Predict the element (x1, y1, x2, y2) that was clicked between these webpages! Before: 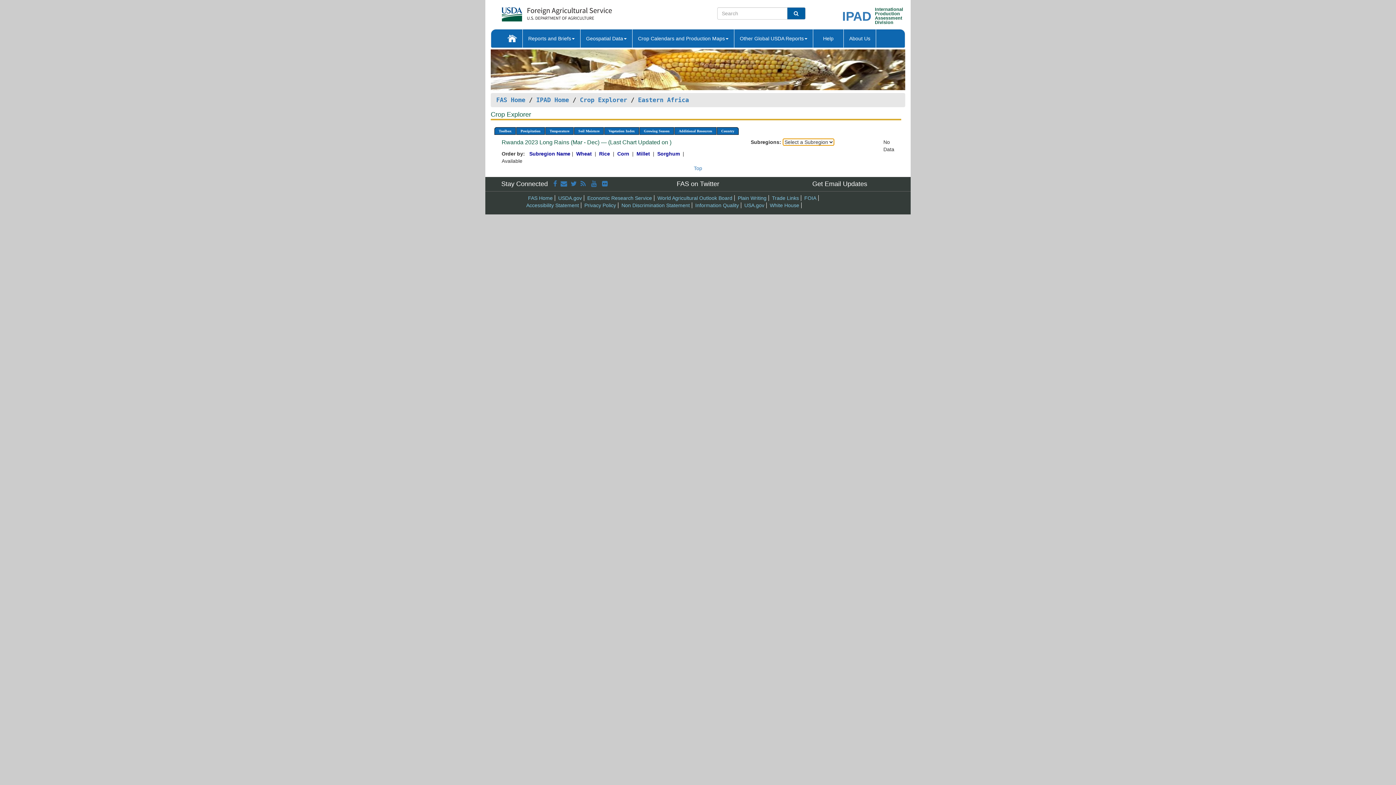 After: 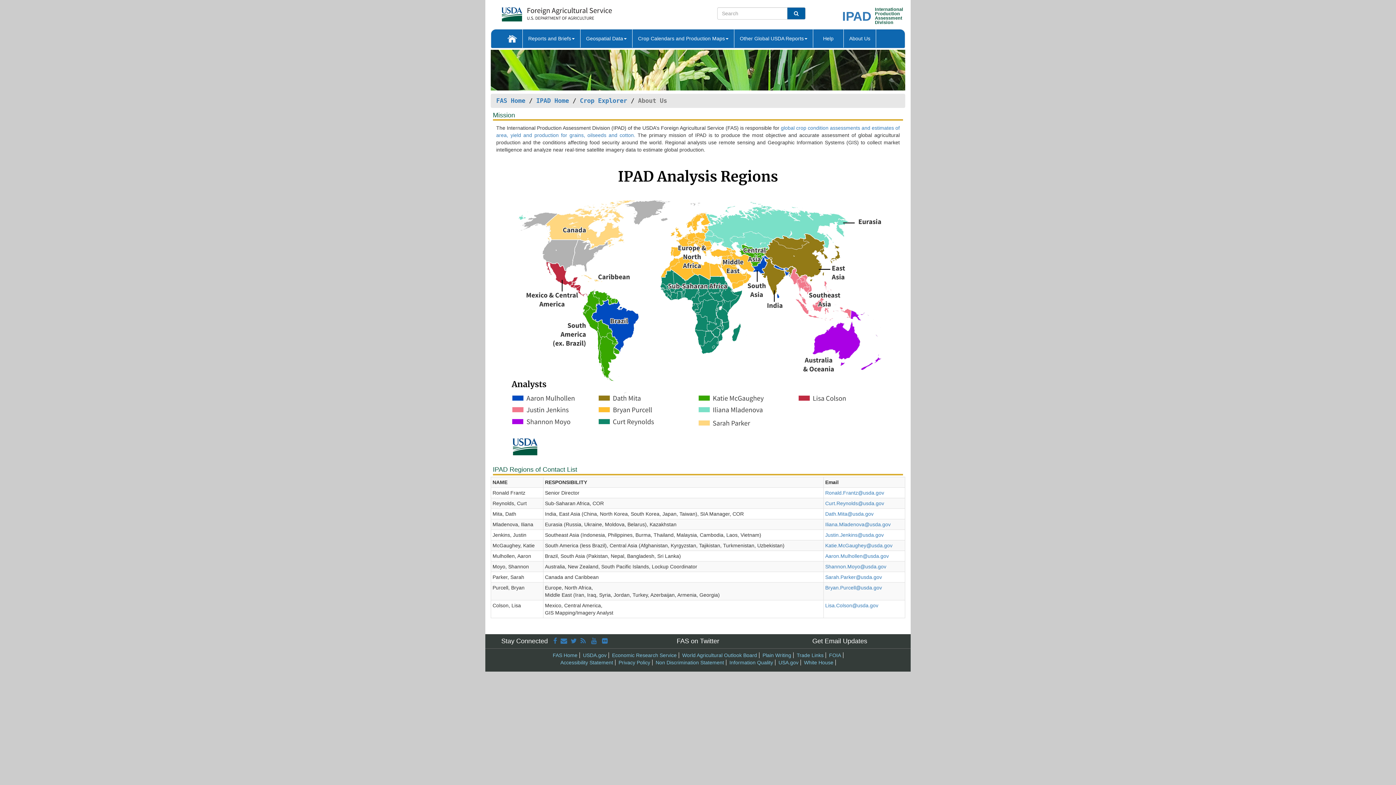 Action: label: About Us bbox: (844, 29, 876, 47)